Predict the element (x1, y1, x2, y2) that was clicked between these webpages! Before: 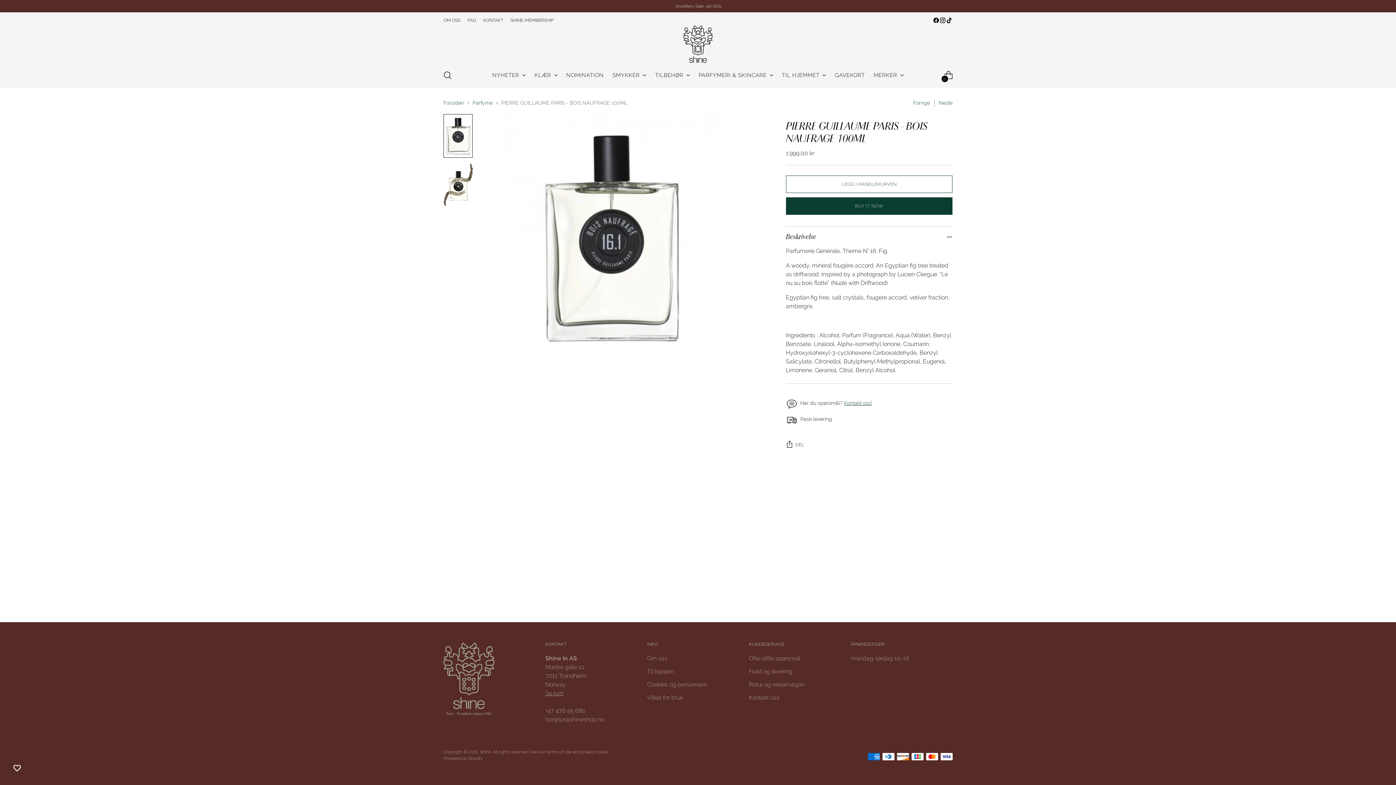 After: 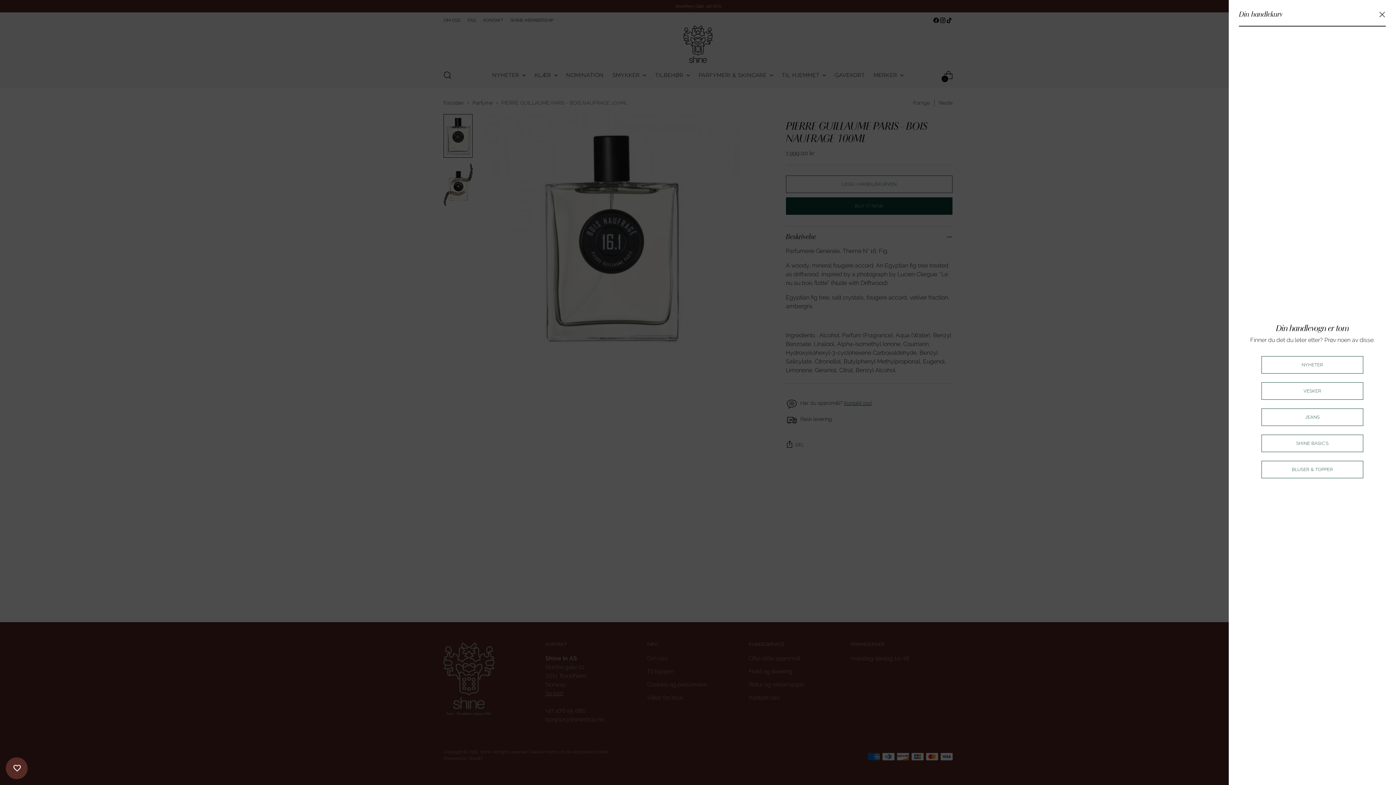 Action: label: Open cart modal bbox: (941, 68, 956, 82)